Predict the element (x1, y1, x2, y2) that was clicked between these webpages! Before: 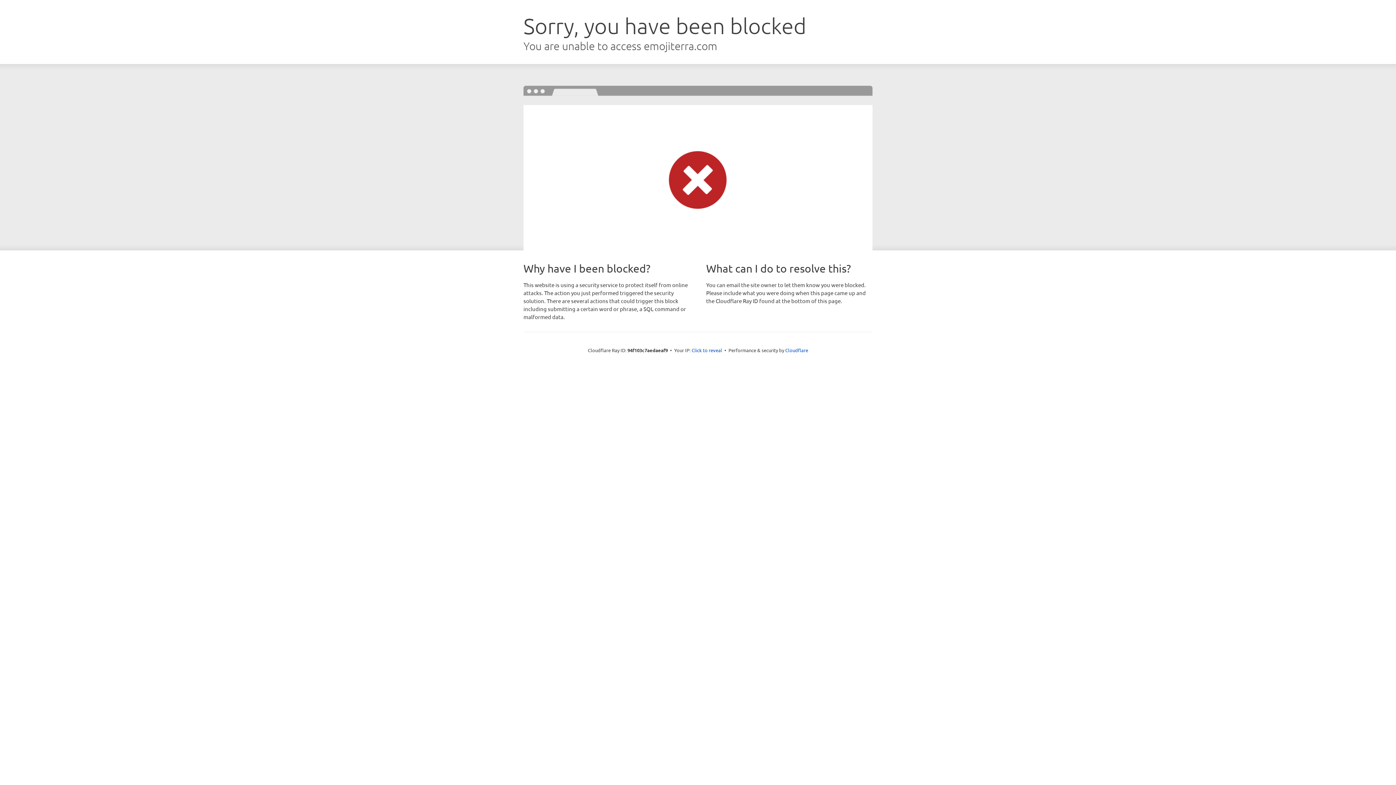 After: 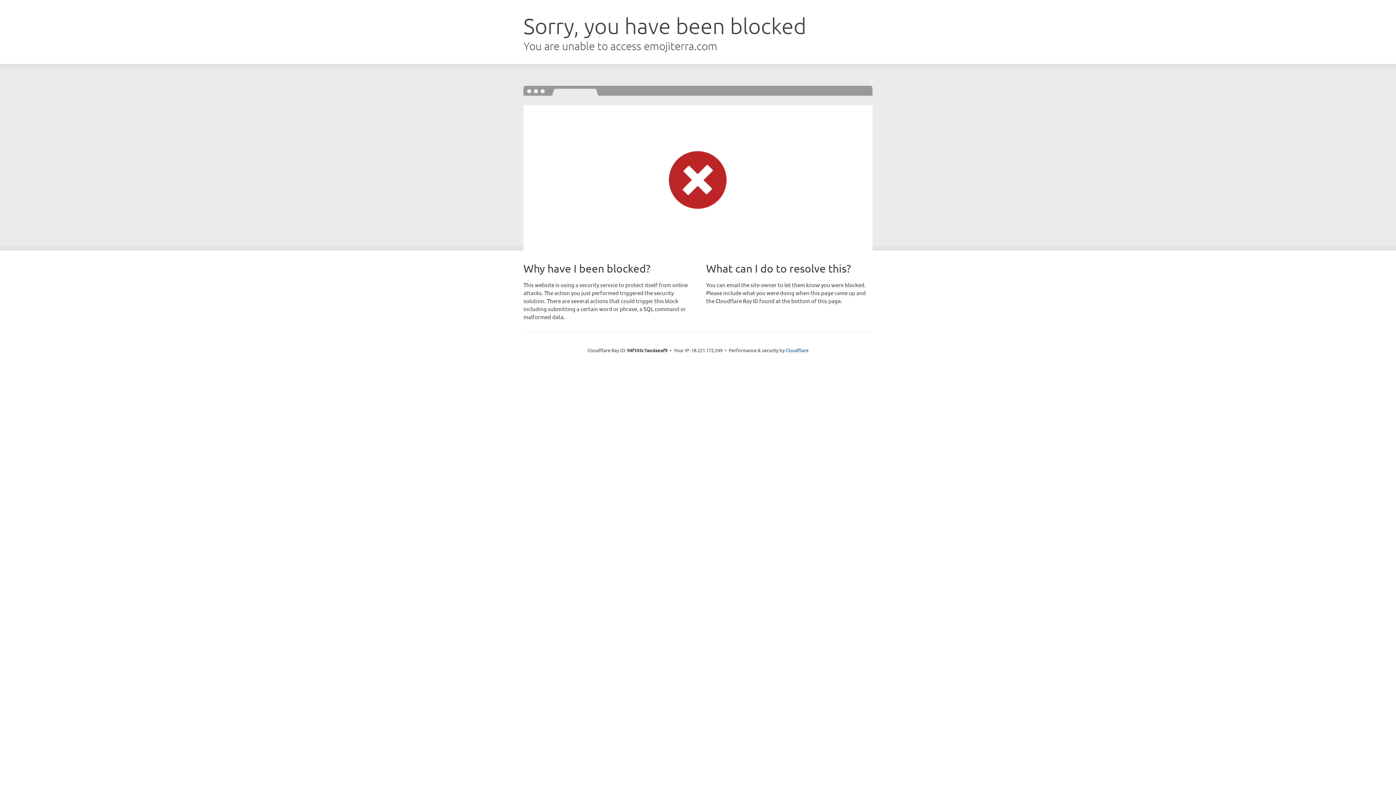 Action: bbox: (691, 346, 722, 353) label: Click to reveal